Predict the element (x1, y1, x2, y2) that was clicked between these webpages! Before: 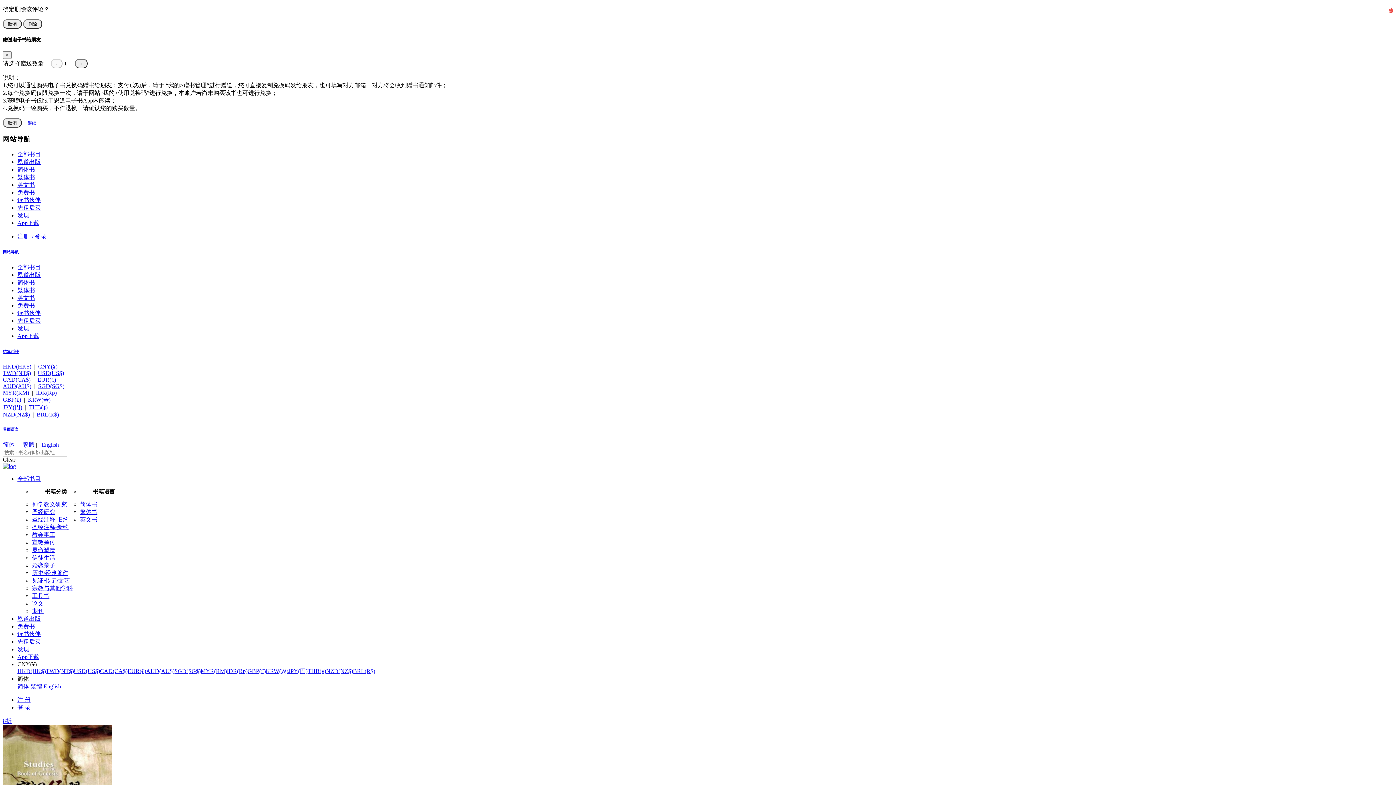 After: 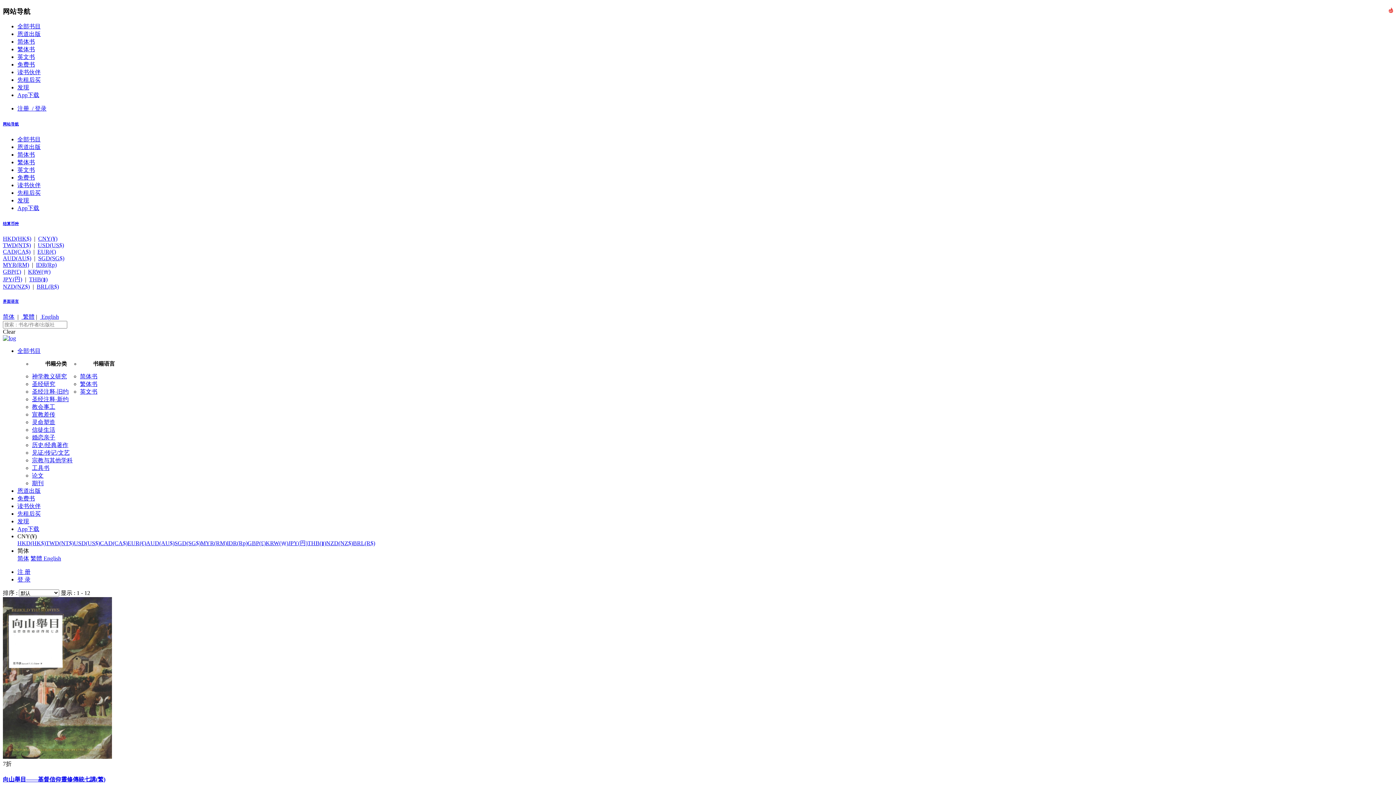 Action: bbox: (80, 508, 97, 515) label: 繁体书